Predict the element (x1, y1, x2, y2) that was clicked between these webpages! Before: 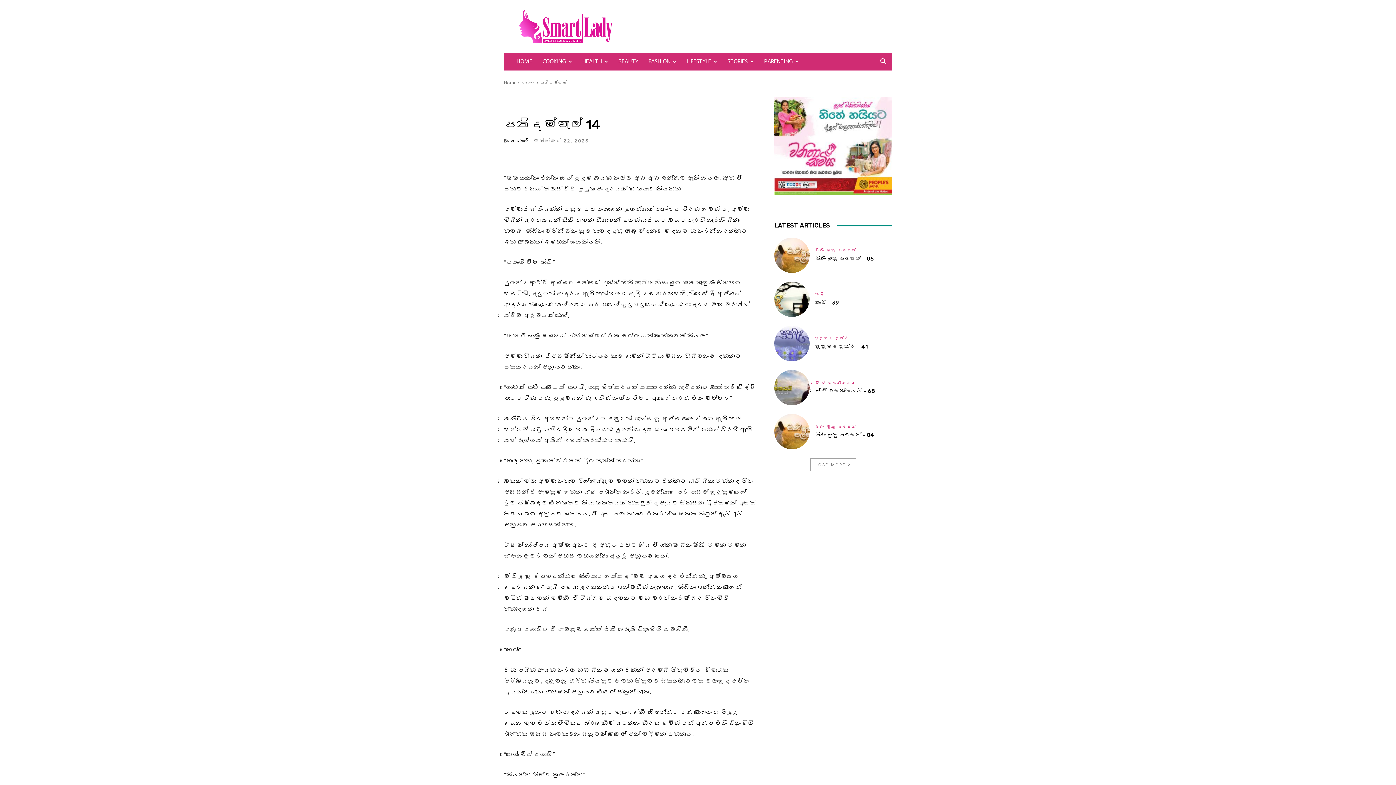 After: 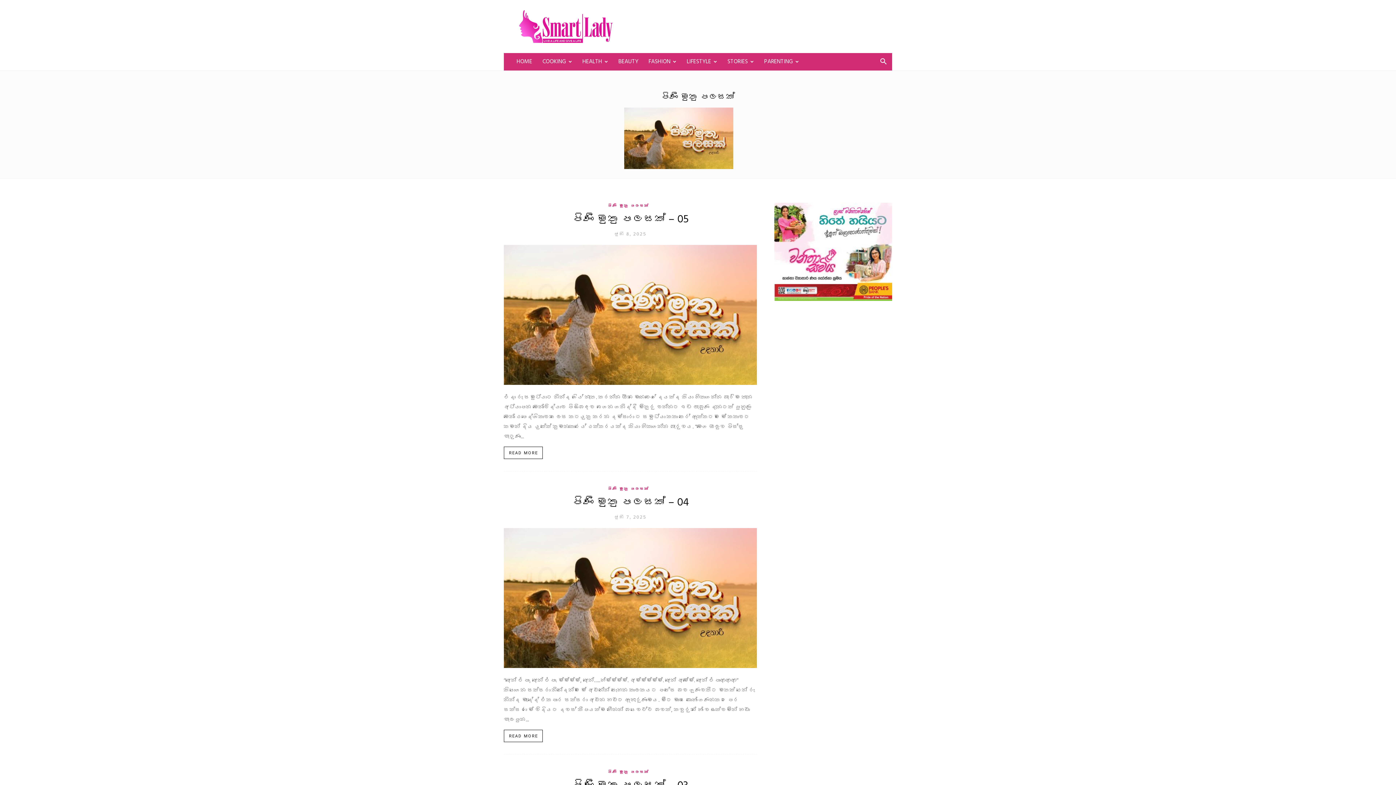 Action: label: පිණි මුතු පලසක් bbox: (815, 425, 856, 429)